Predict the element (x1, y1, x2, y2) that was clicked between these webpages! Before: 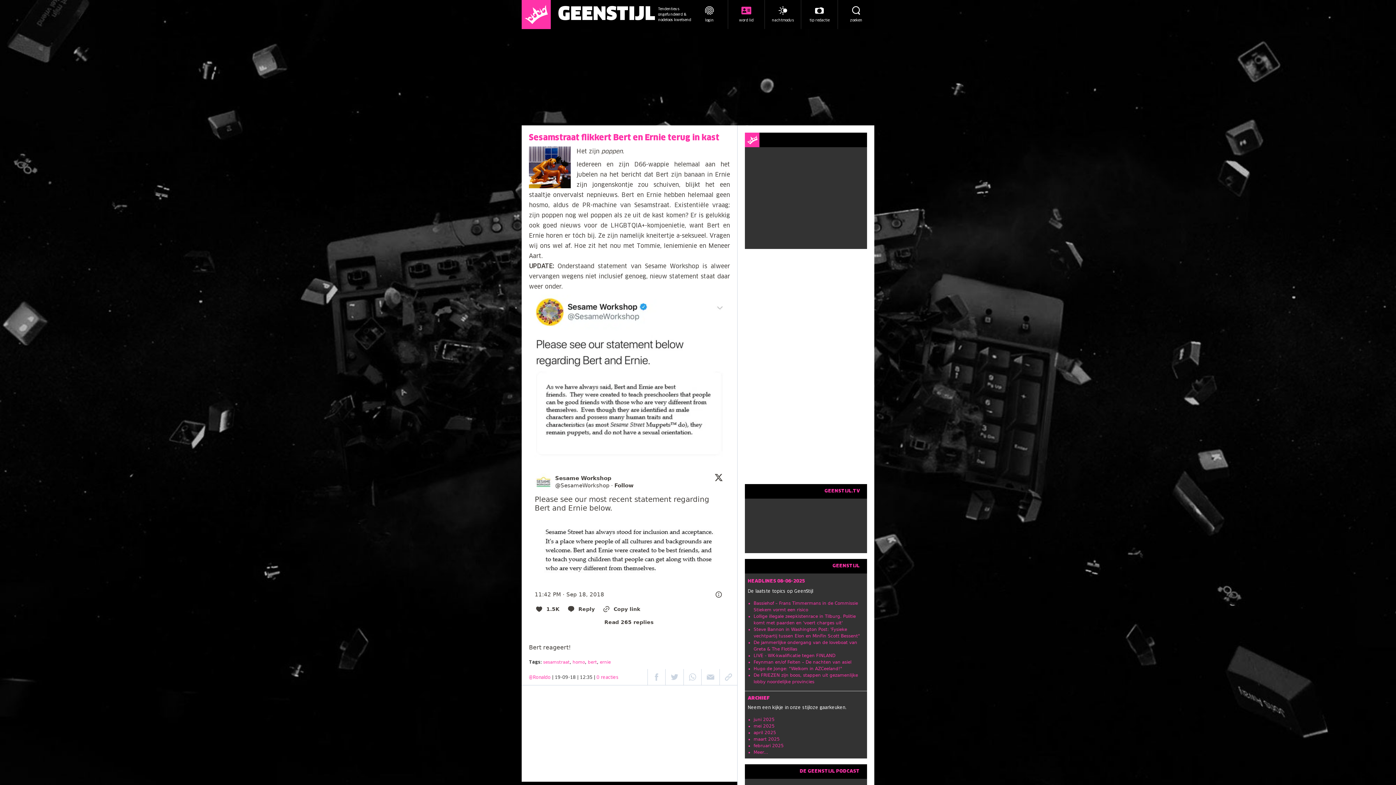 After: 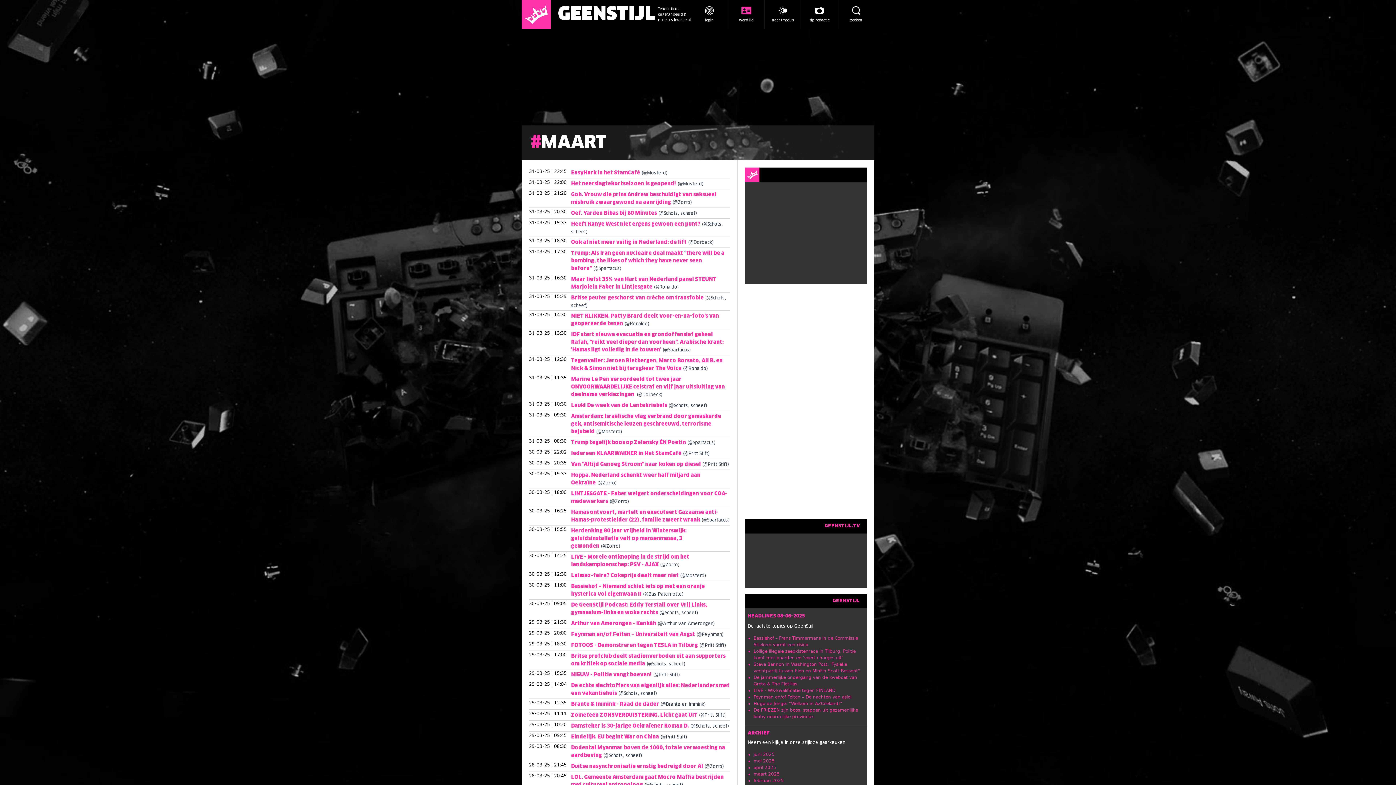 Action: label: maart 2025 bbox: (753, 737, 780, 742)